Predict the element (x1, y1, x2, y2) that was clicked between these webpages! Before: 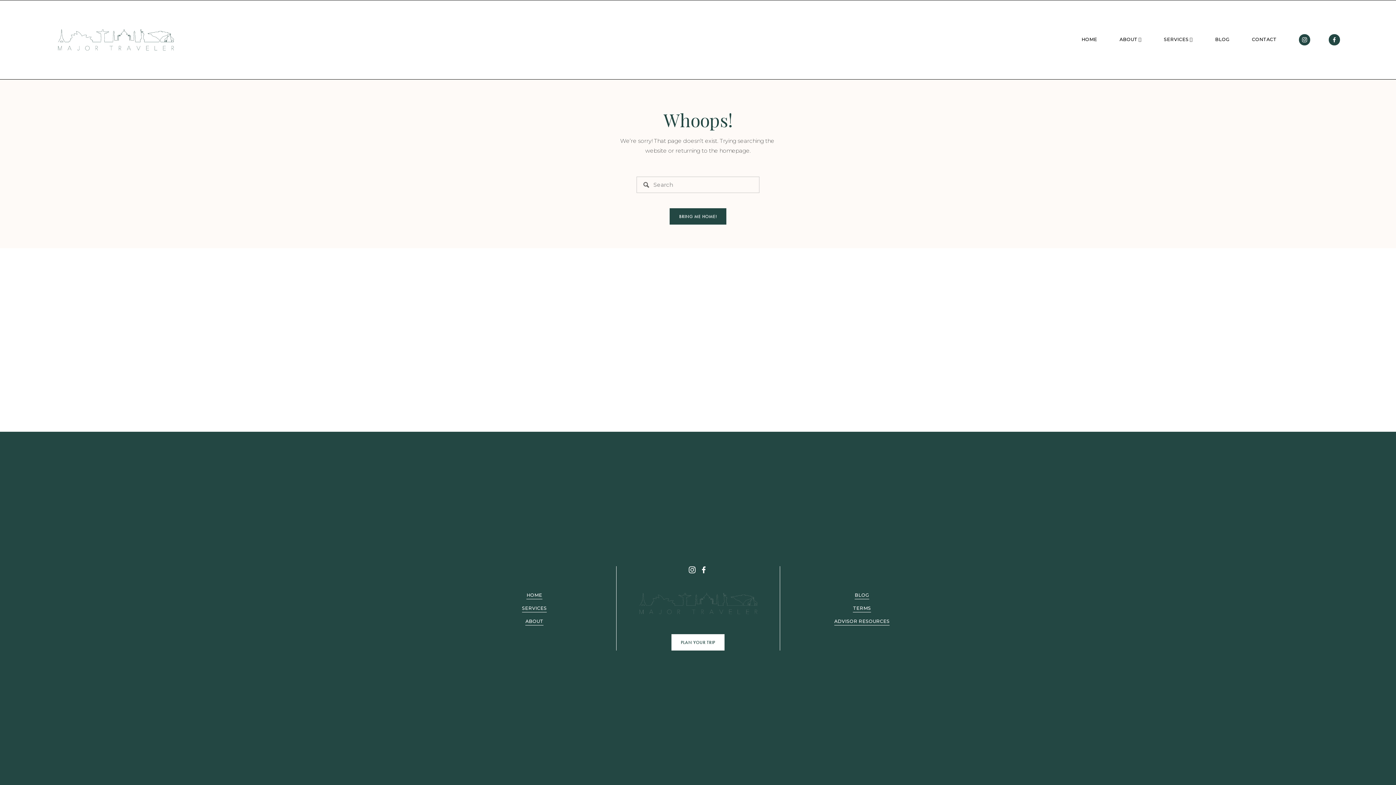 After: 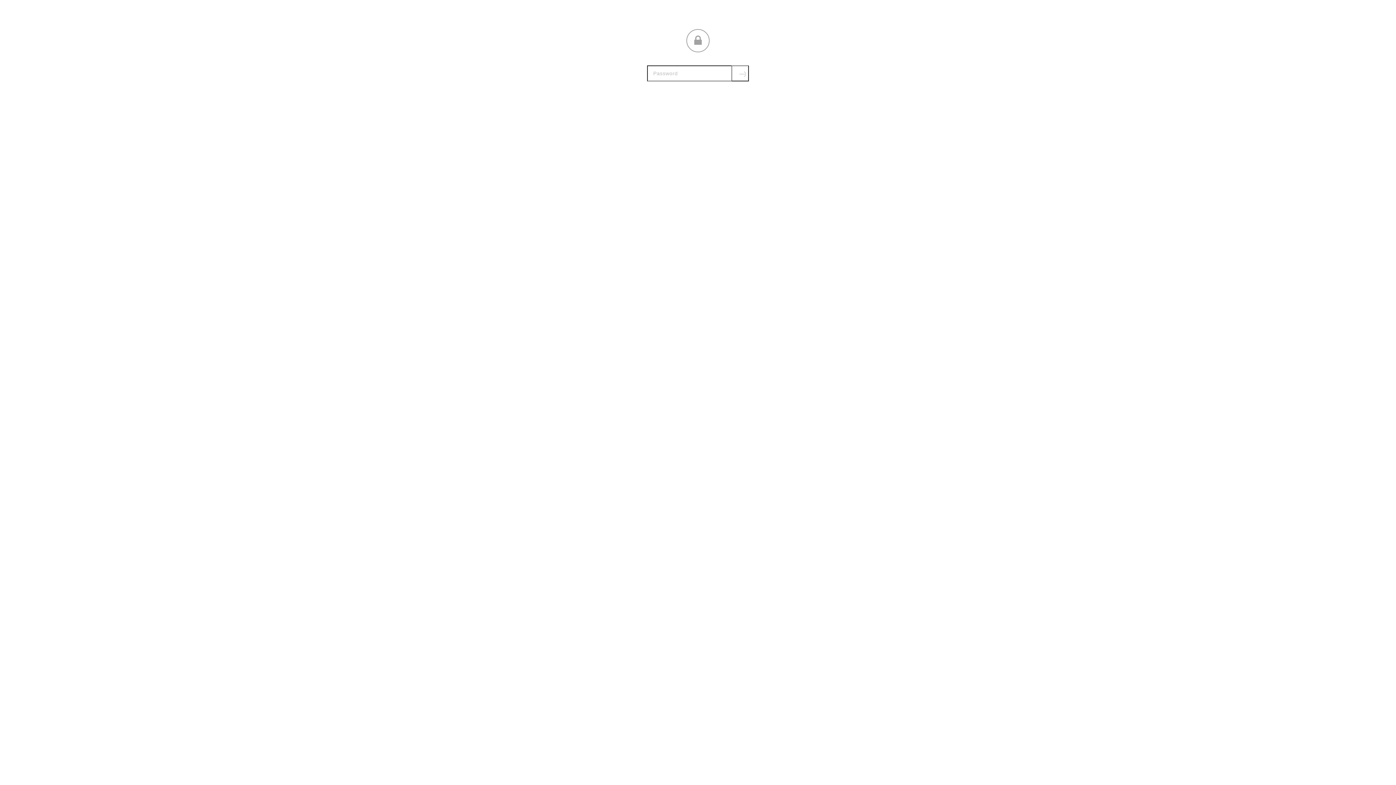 Action: label: ADVISOR RESOURCES bbox: (834, 617, 889, 625)